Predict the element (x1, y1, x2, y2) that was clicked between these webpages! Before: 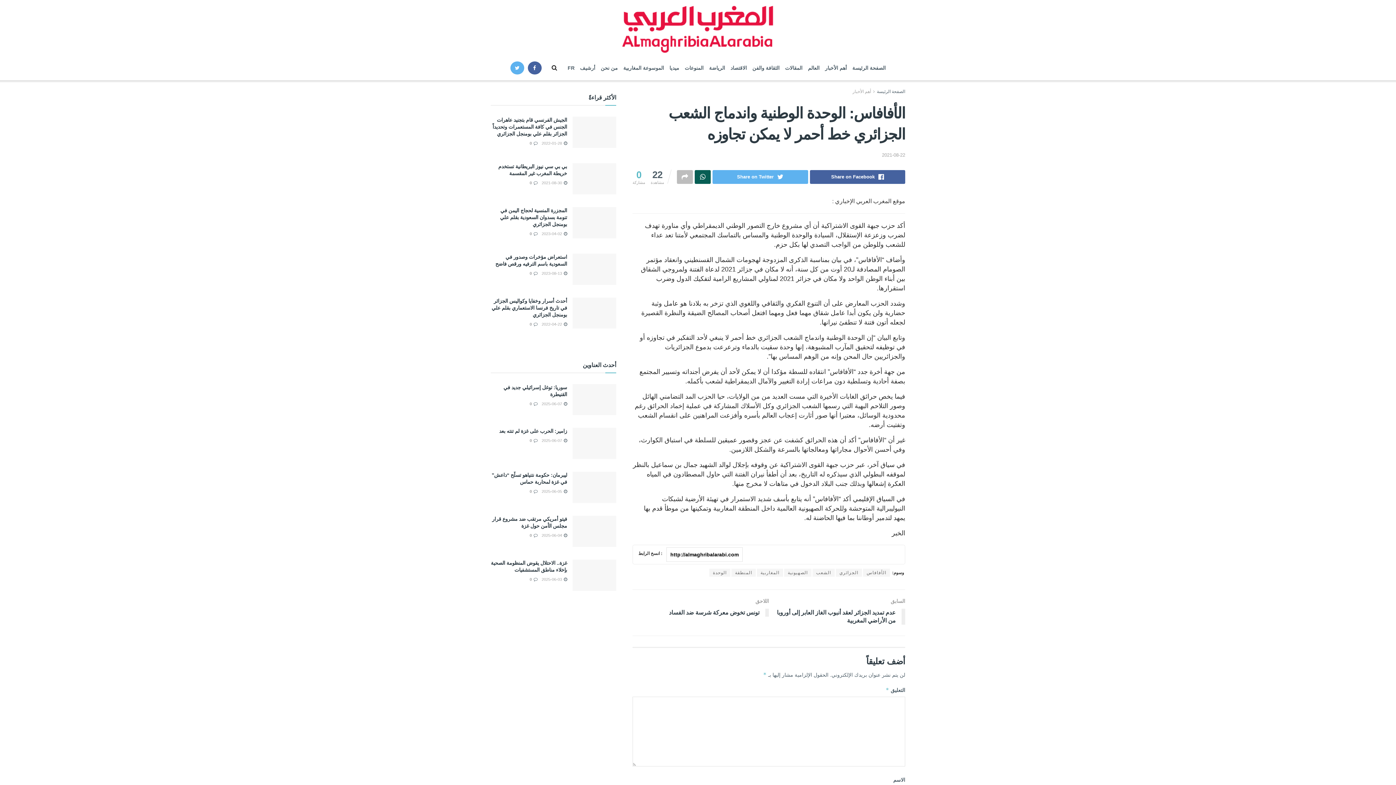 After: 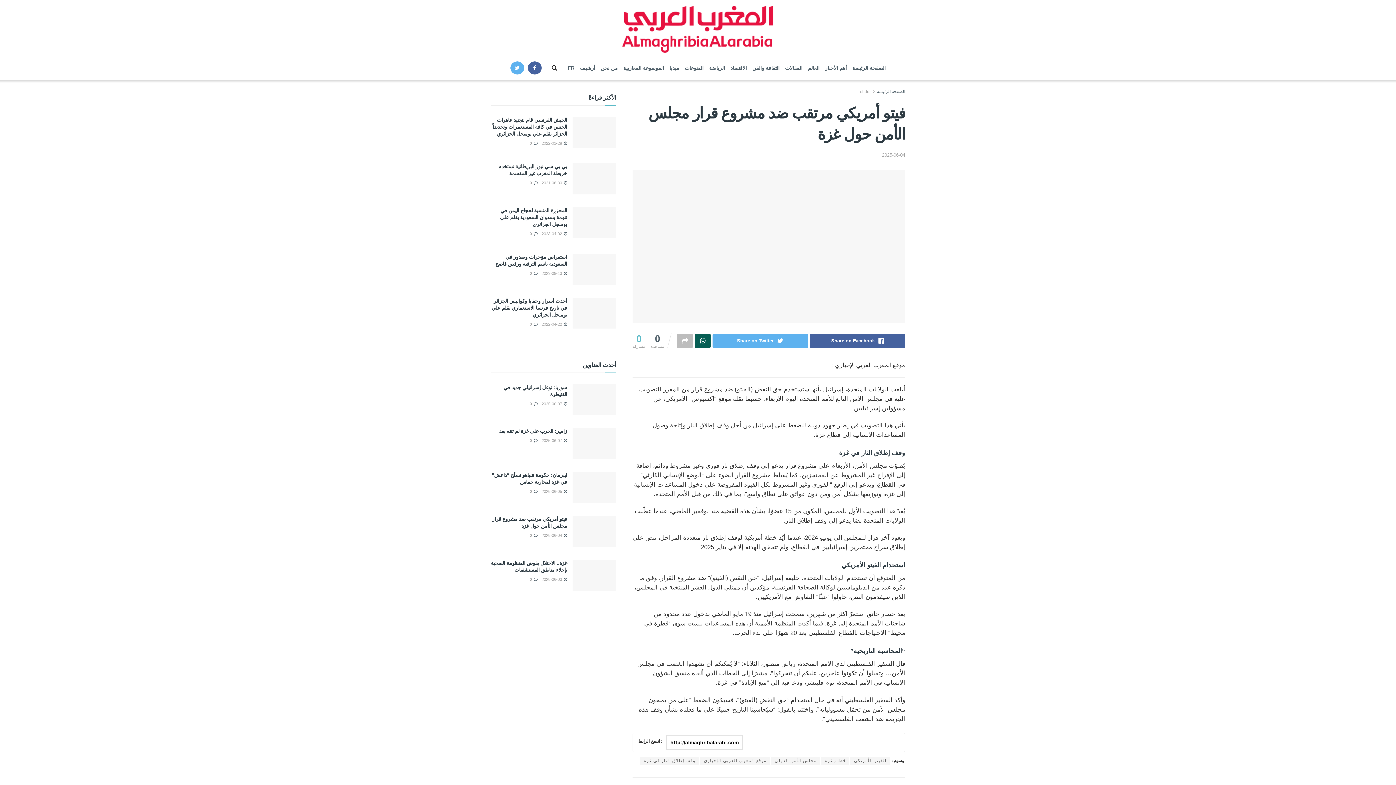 Action: label:  0 bbox: (529, 533, 537, 537)